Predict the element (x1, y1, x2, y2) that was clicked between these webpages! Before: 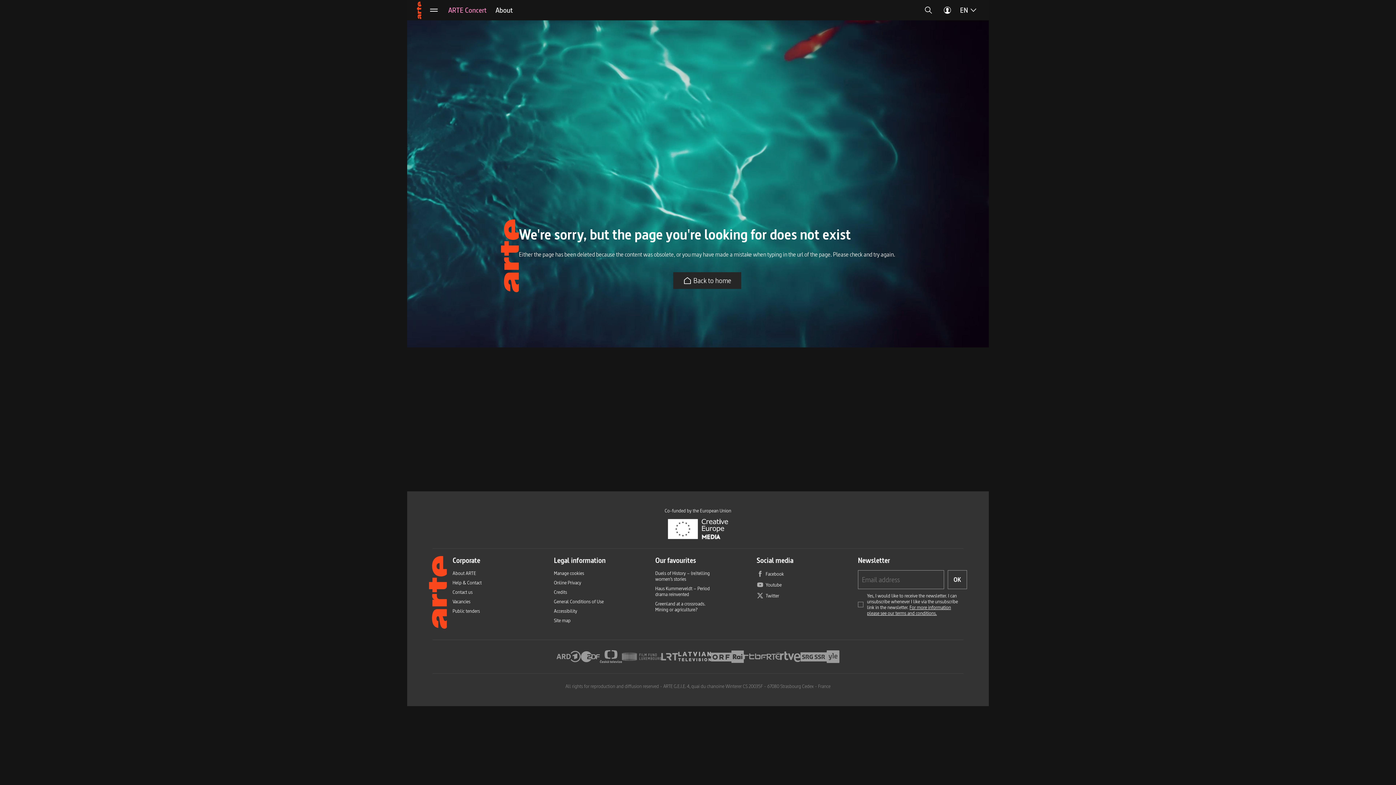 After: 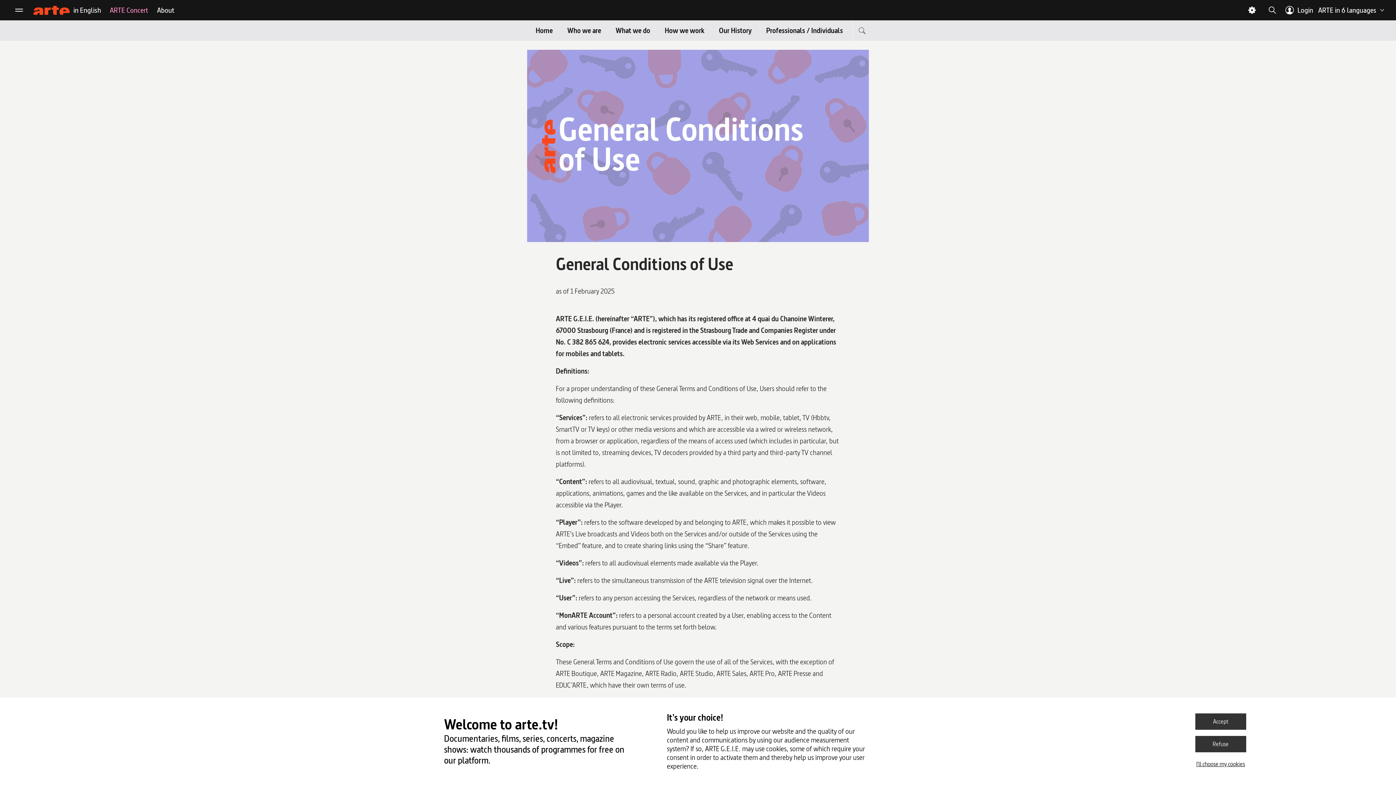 Action: label: General Conditions of Use bbox: (554, 598, 603, 604)